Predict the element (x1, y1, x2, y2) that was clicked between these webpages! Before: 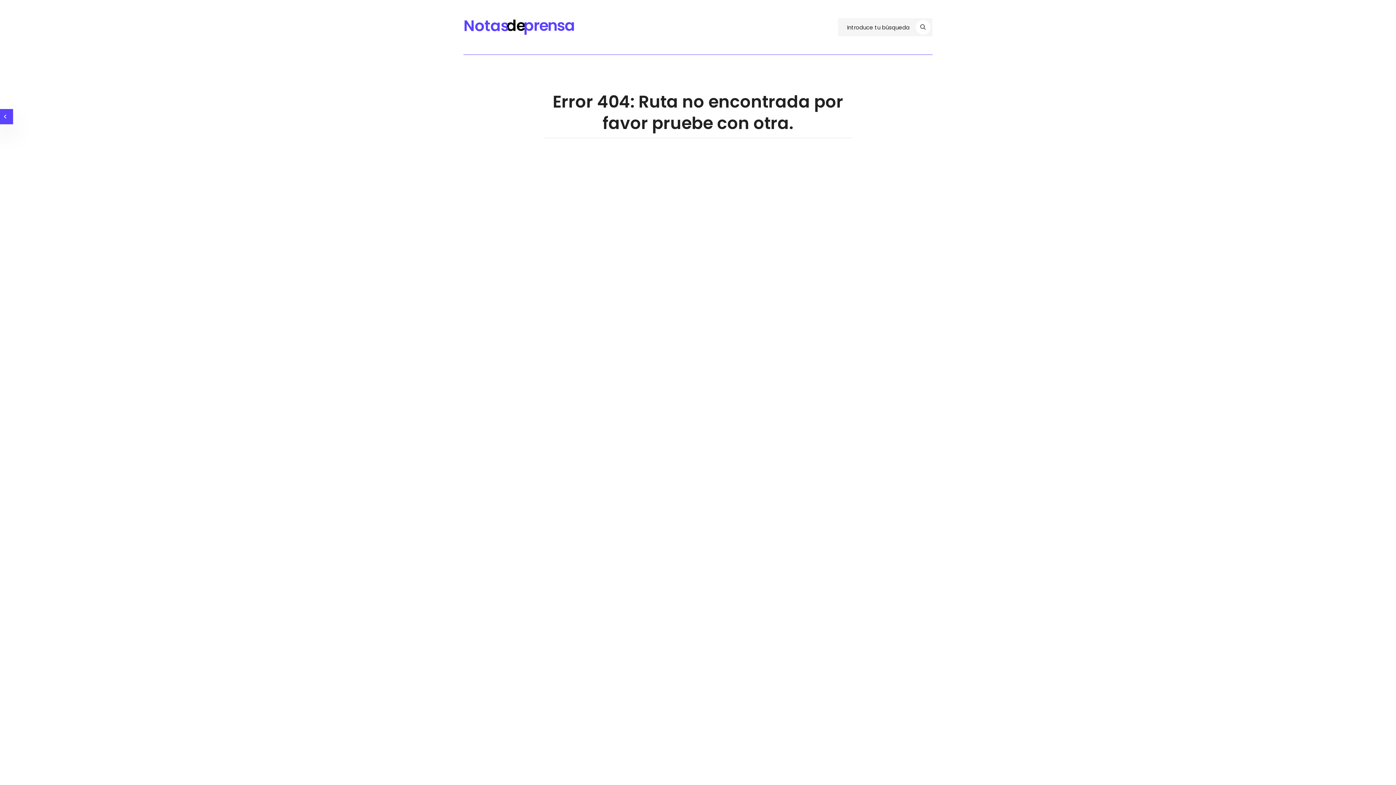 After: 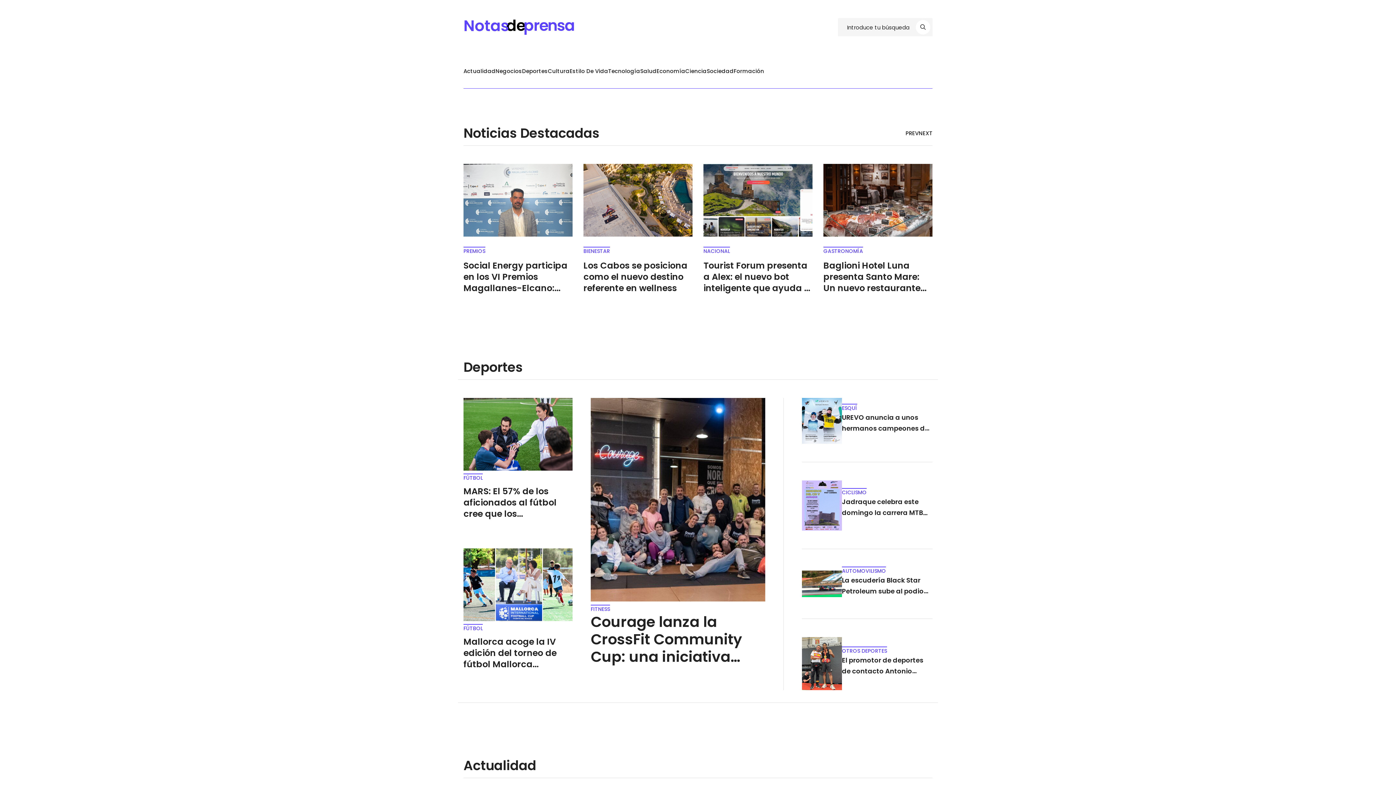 Action: bbox: (463, 22, 574, 30)